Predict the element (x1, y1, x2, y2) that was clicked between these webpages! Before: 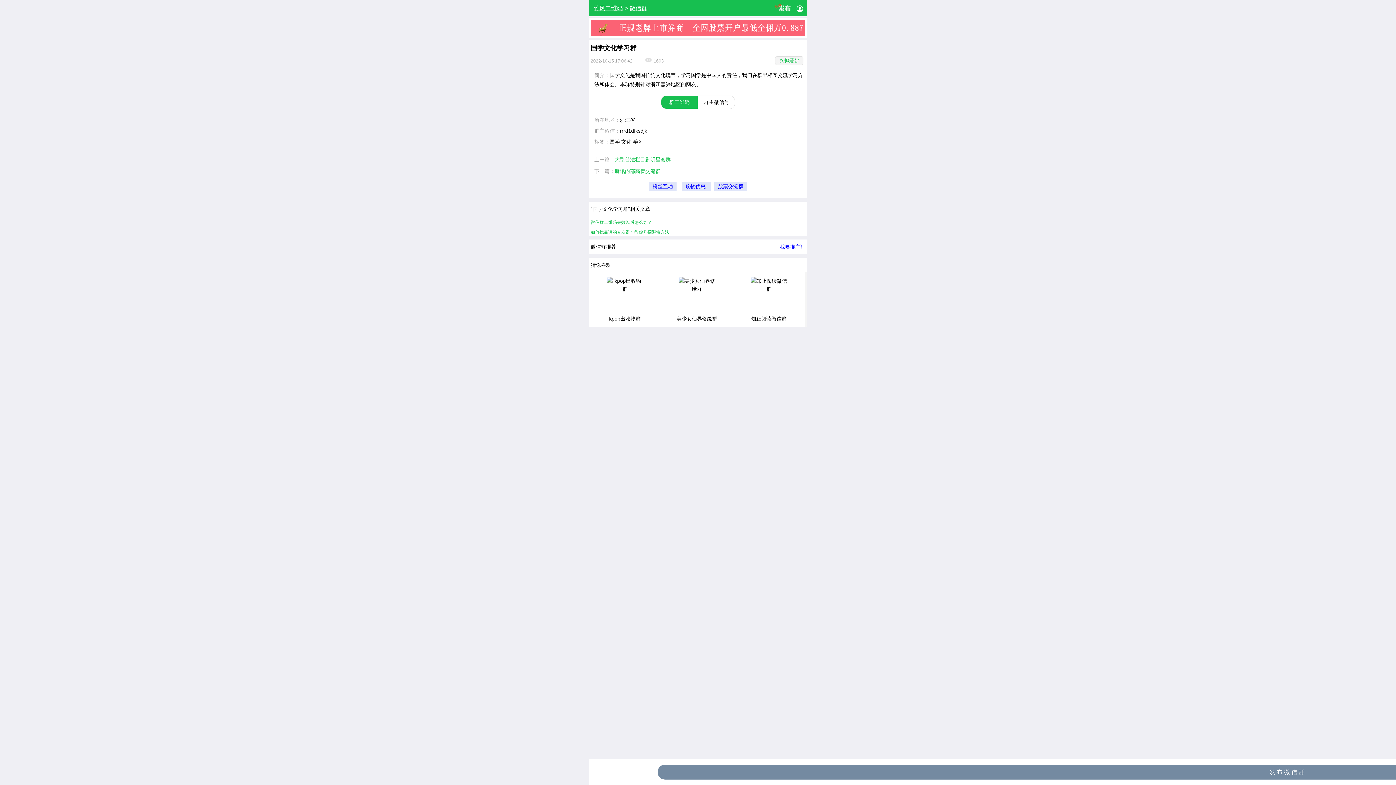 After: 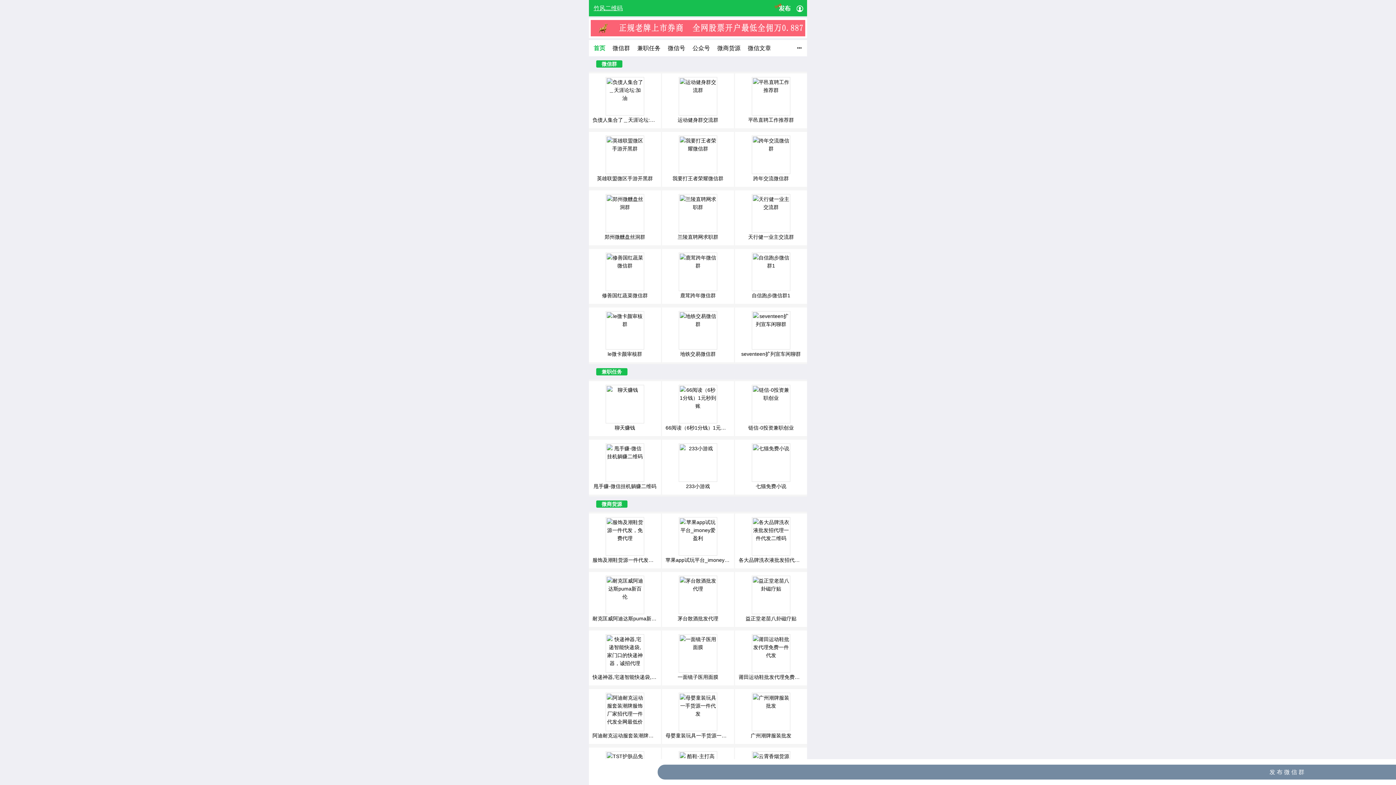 Action: label: 竹风二维码 bbox: (590, 1, 622, 14)